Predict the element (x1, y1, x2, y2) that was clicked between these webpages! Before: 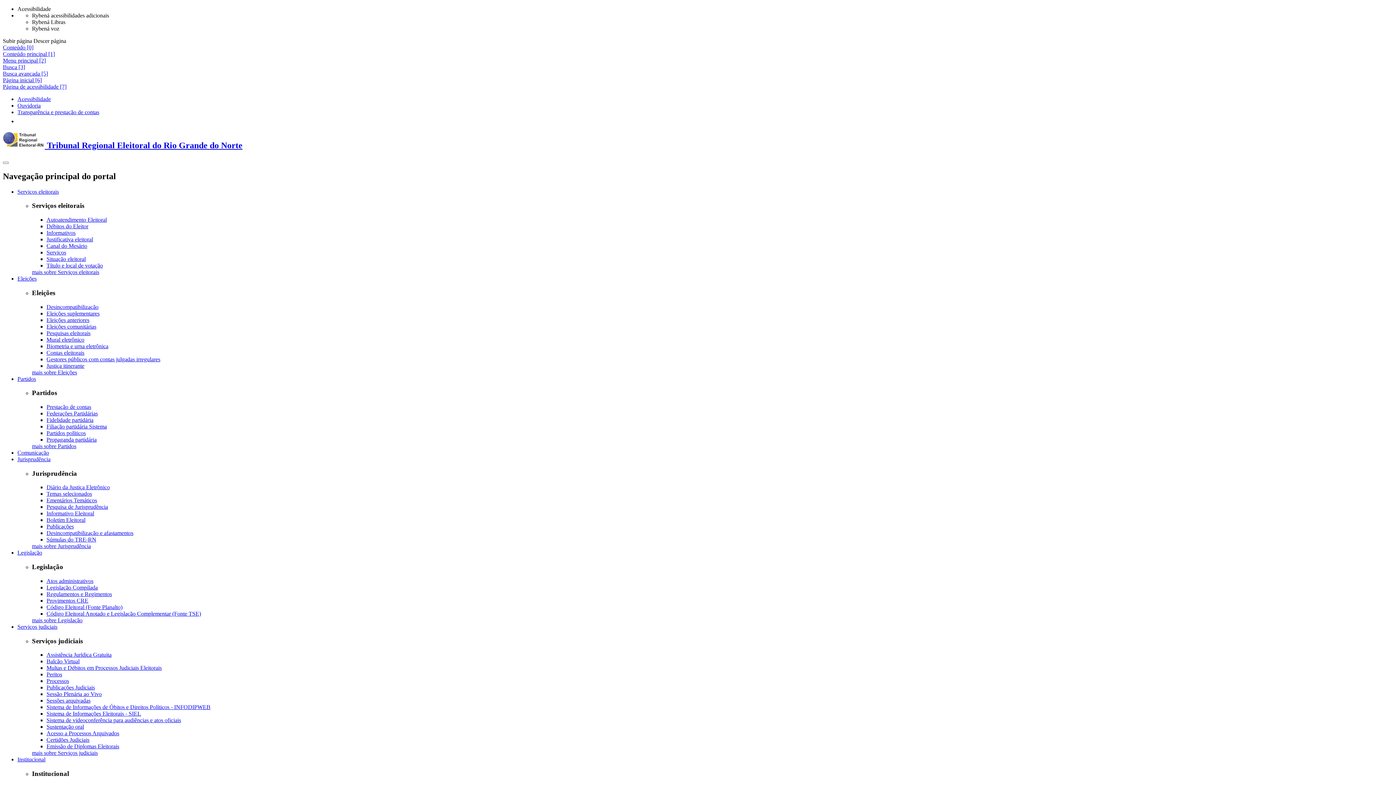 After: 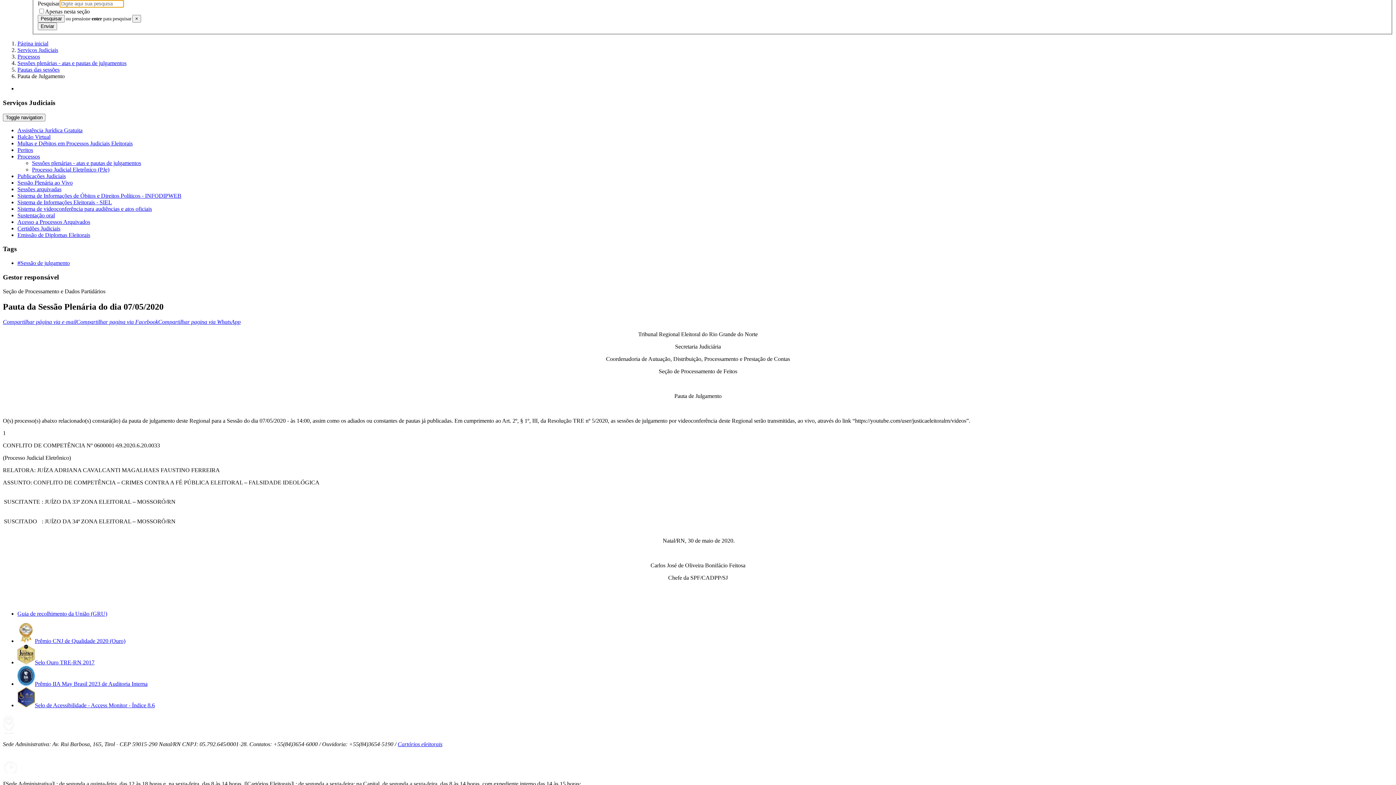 Action: label: Busca [3] bbox: (2, 64, 25, 70)